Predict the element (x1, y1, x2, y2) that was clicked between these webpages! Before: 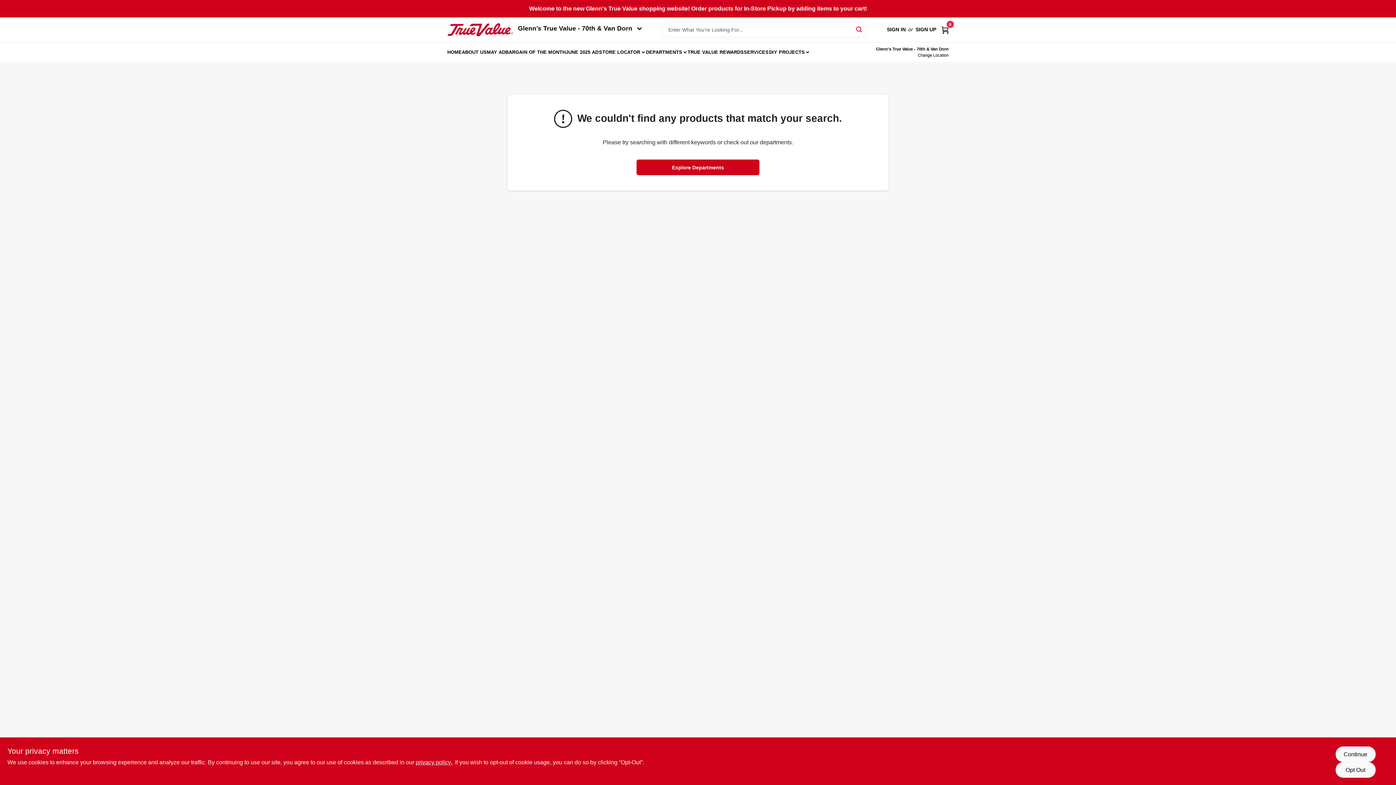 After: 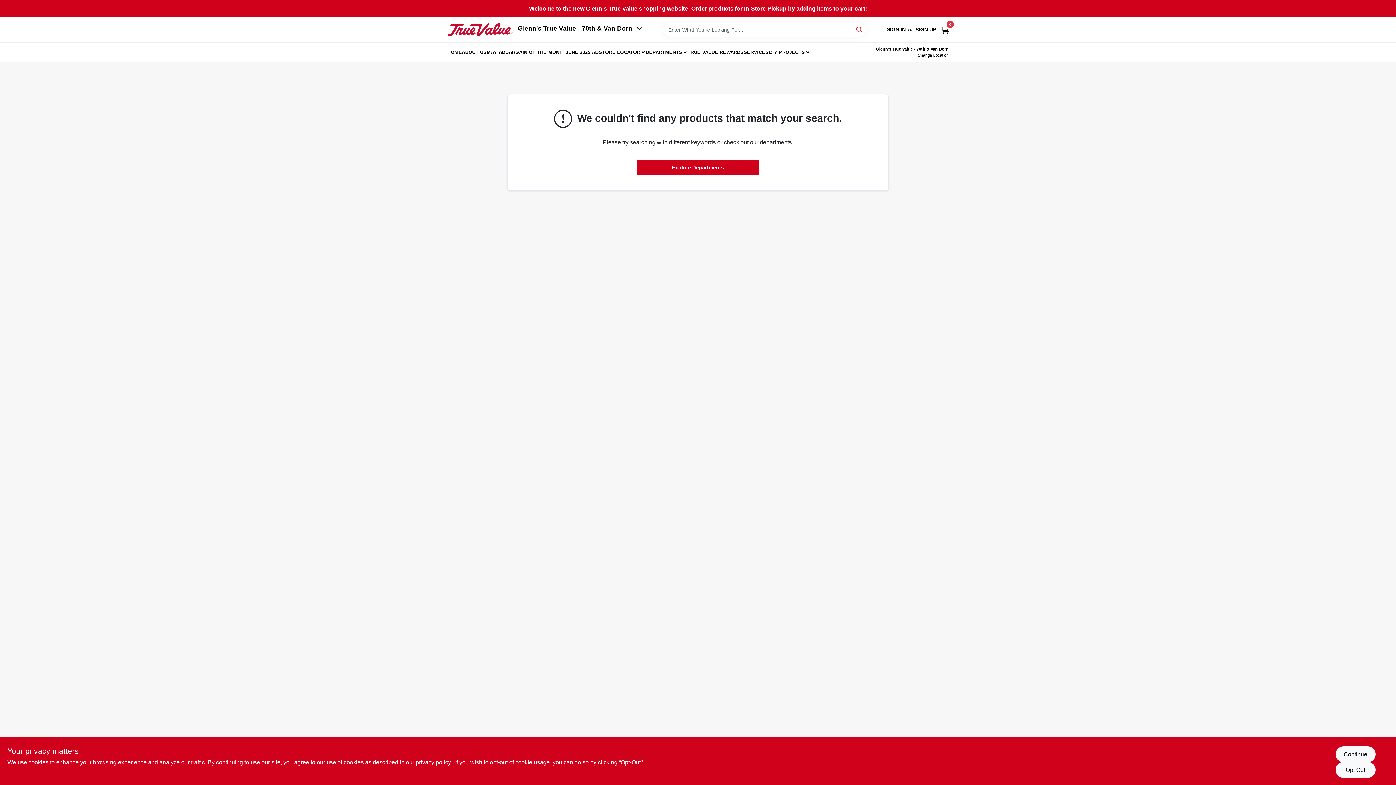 Action: bbox: (505, 43, 565, 60) label: BARGAIN OF THE MONTH